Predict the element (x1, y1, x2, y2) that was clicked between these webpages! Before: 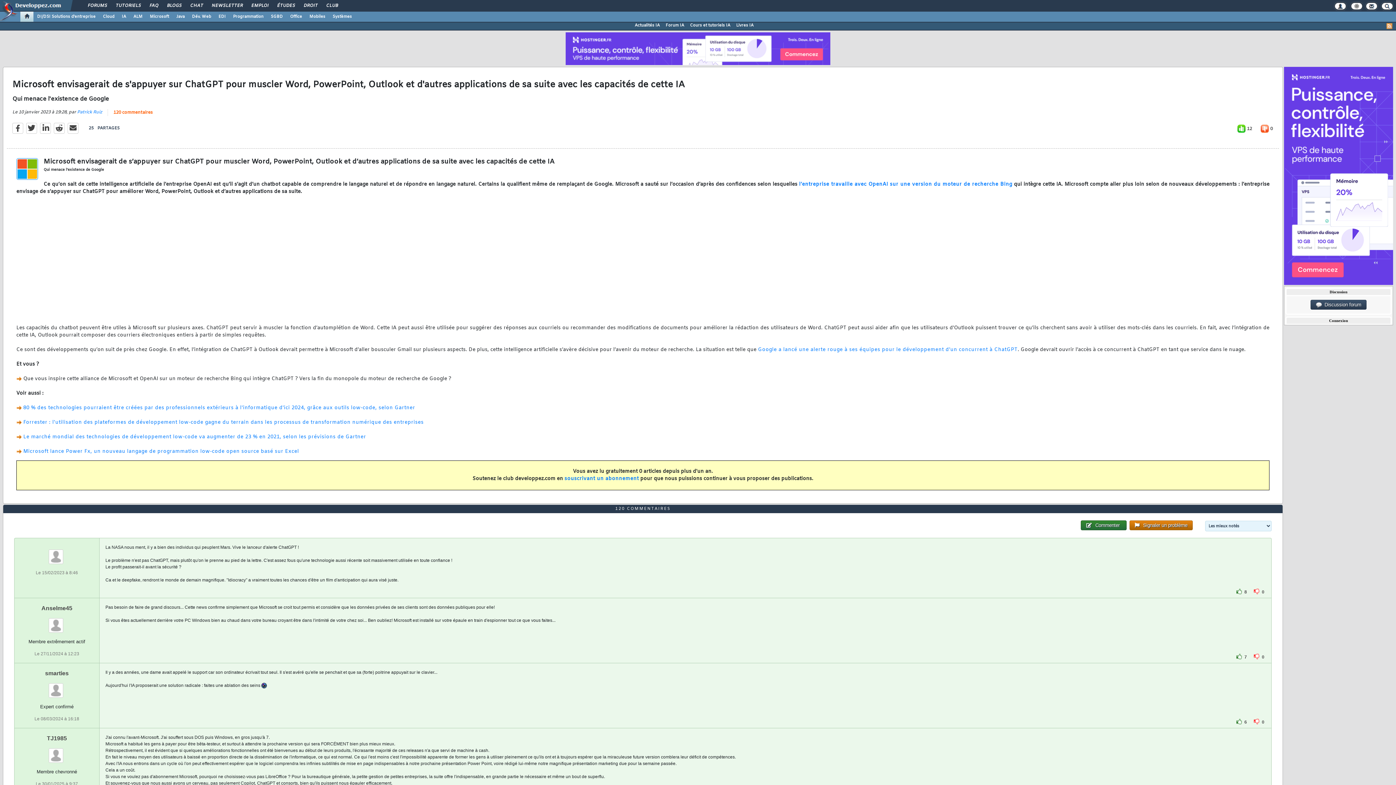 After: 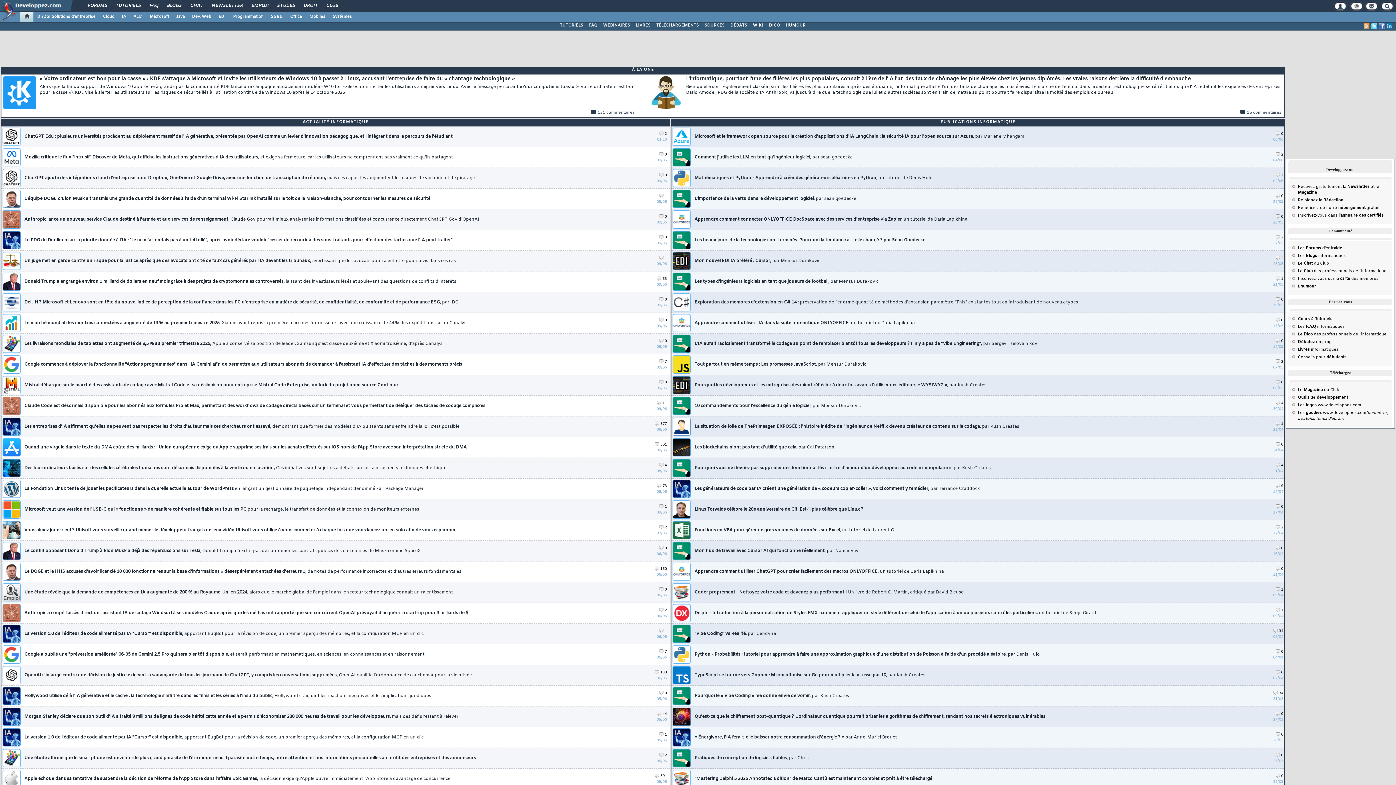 Action: bbox: (0, 7, 17, 12)